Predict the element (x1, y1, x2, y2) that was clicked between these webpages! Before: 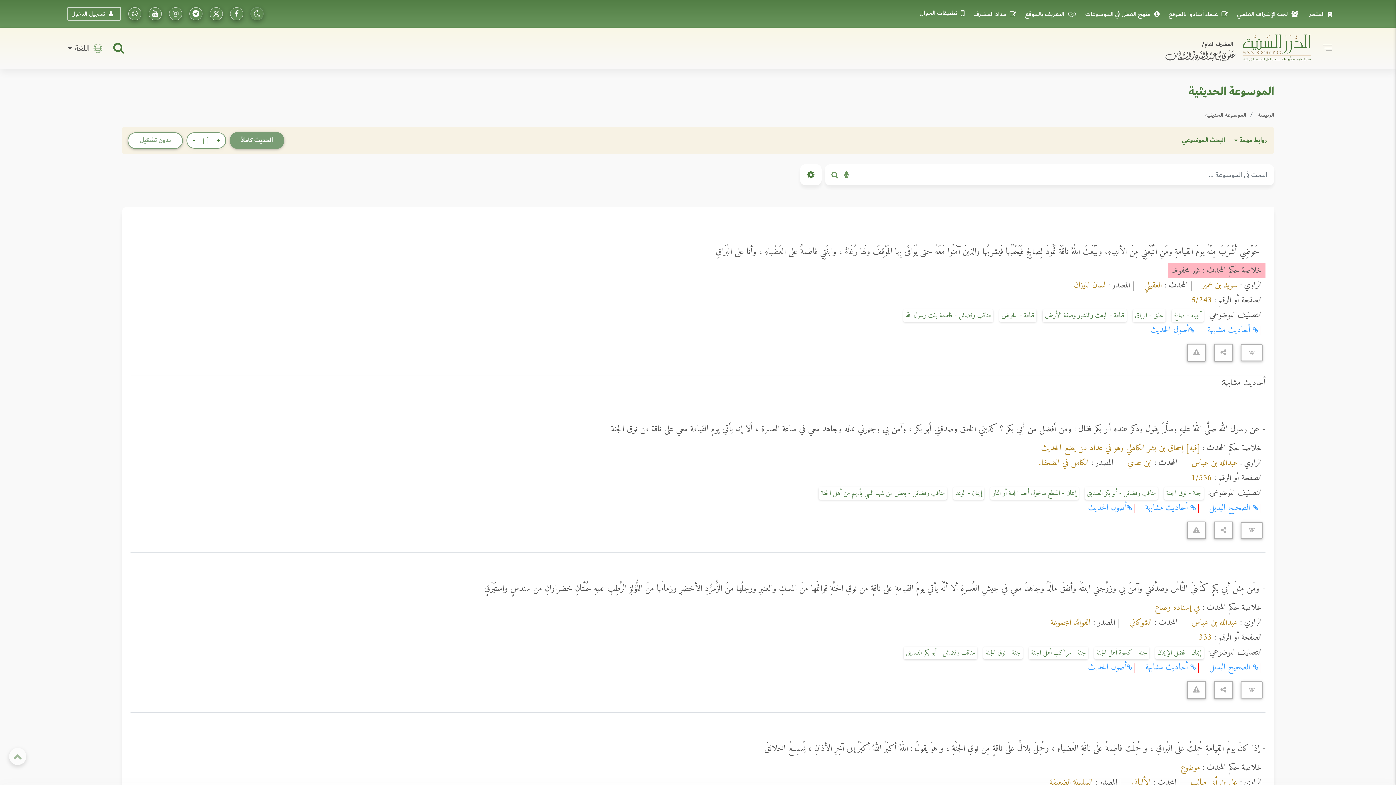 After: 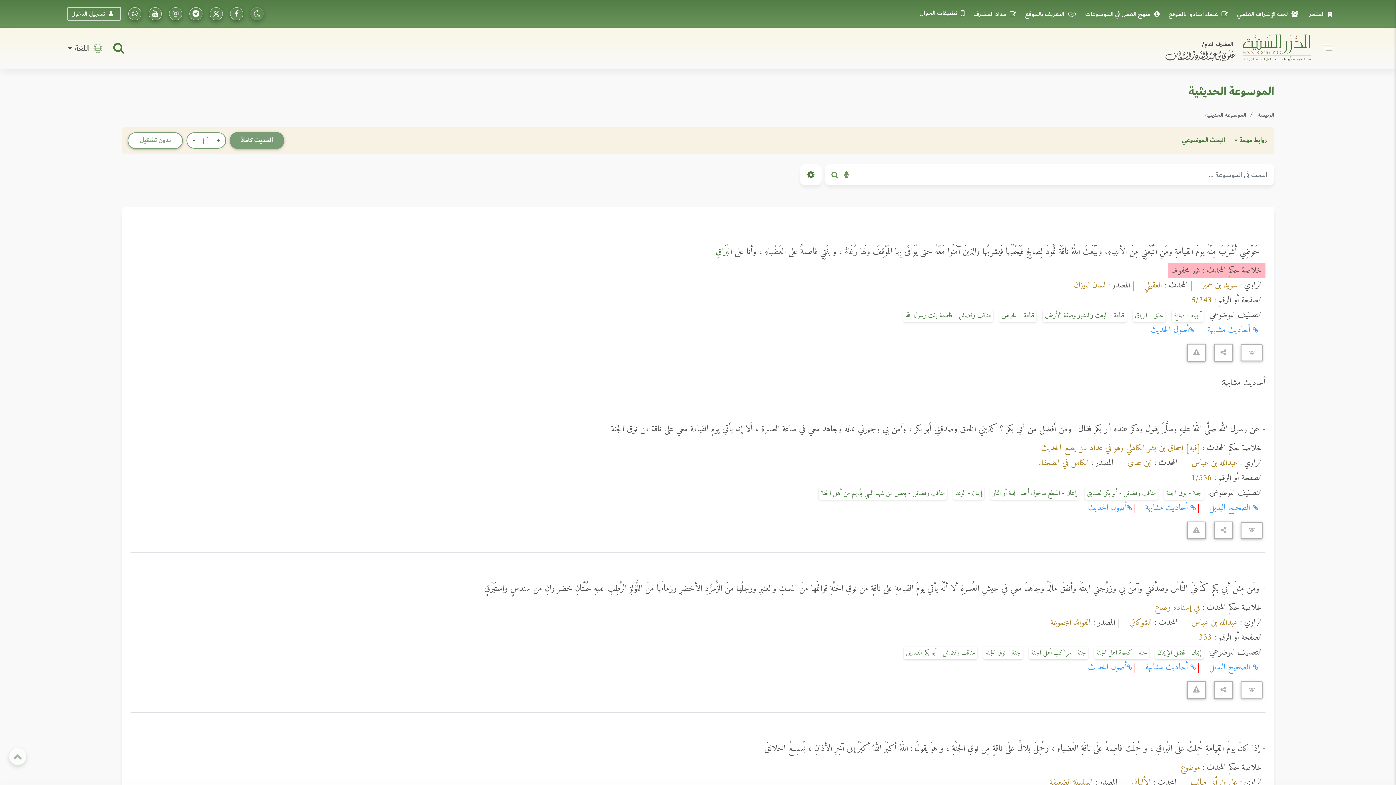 Action: bbox: (715, 243, 732, 259) label: البُرَاقِ